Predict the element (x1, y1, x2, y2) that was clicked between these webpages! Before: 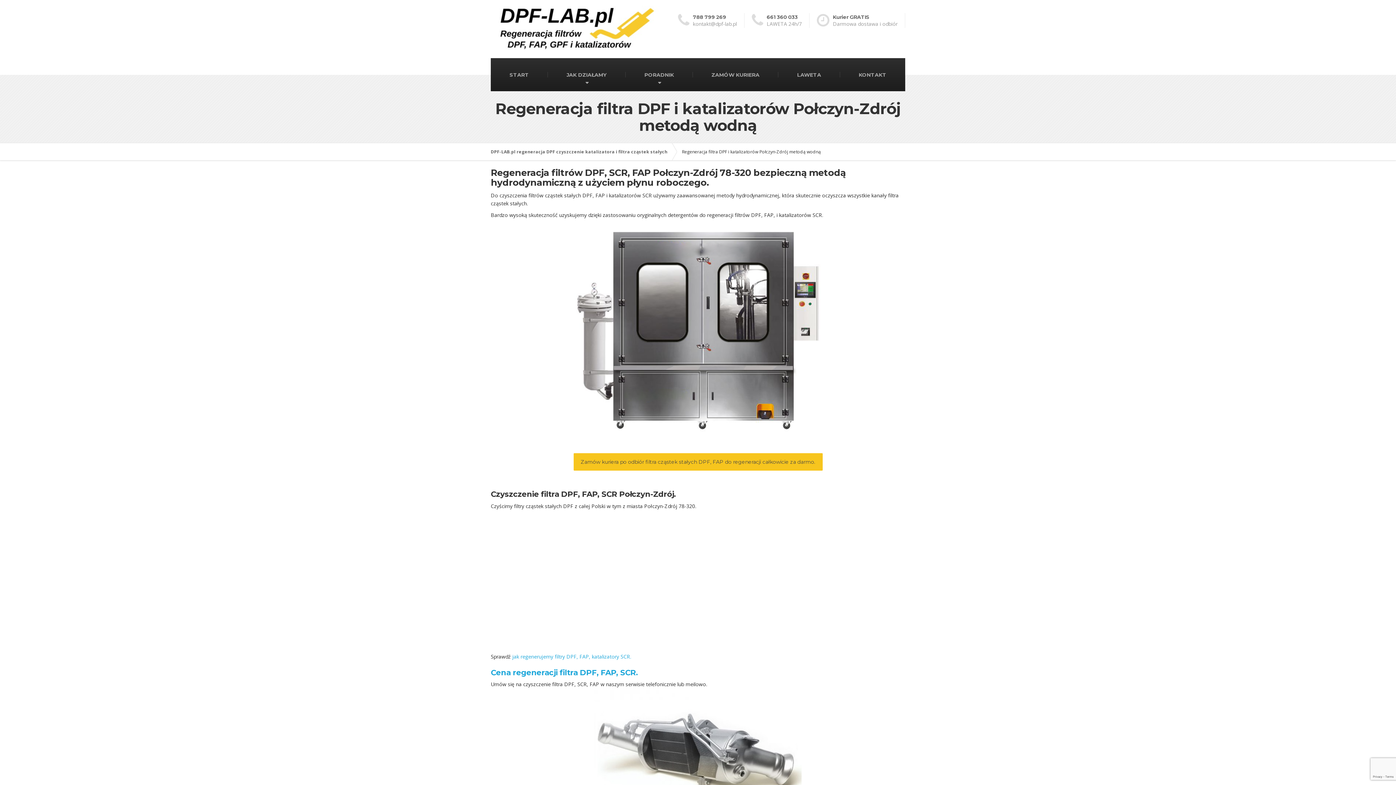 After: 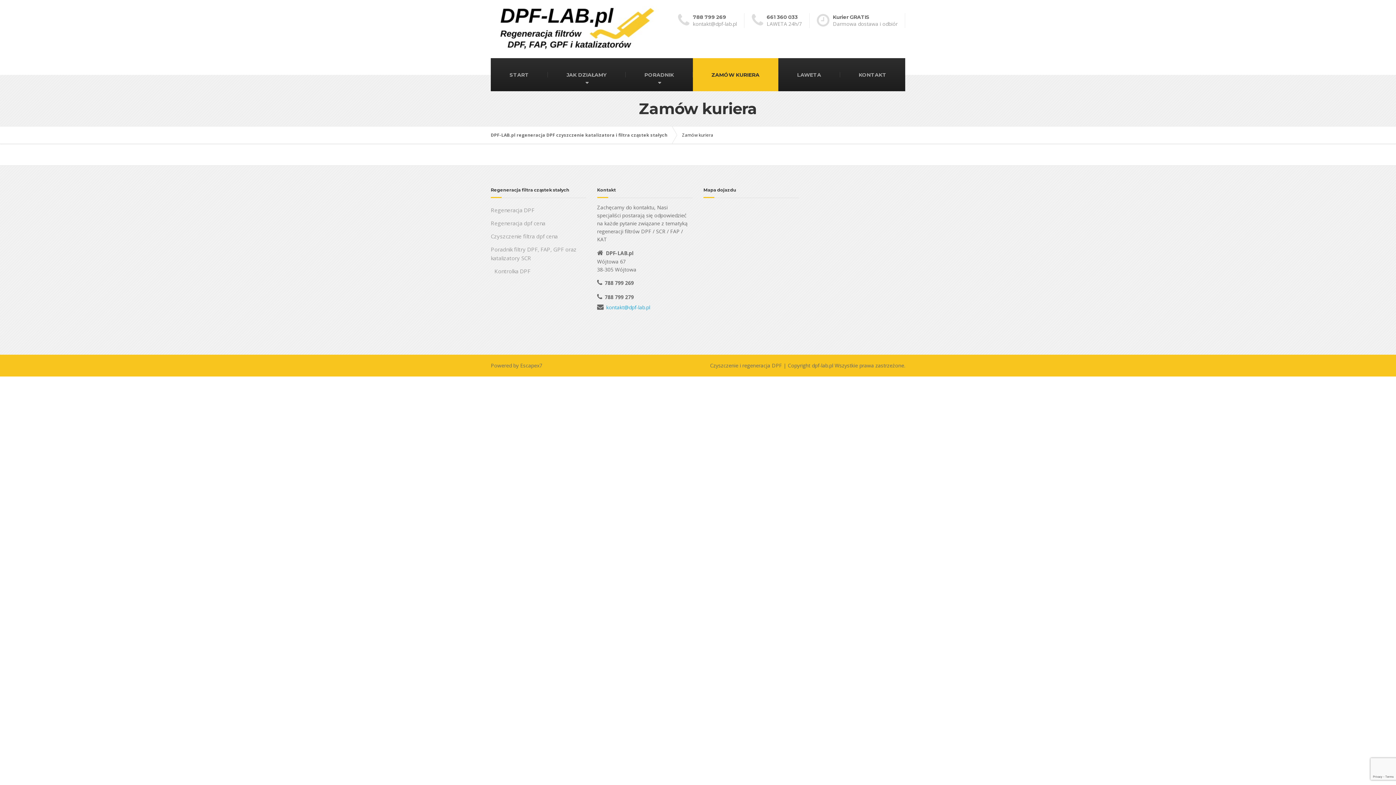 Action: label: ZAMÓW KURIERA bbox: (692, 58, 778, 91)